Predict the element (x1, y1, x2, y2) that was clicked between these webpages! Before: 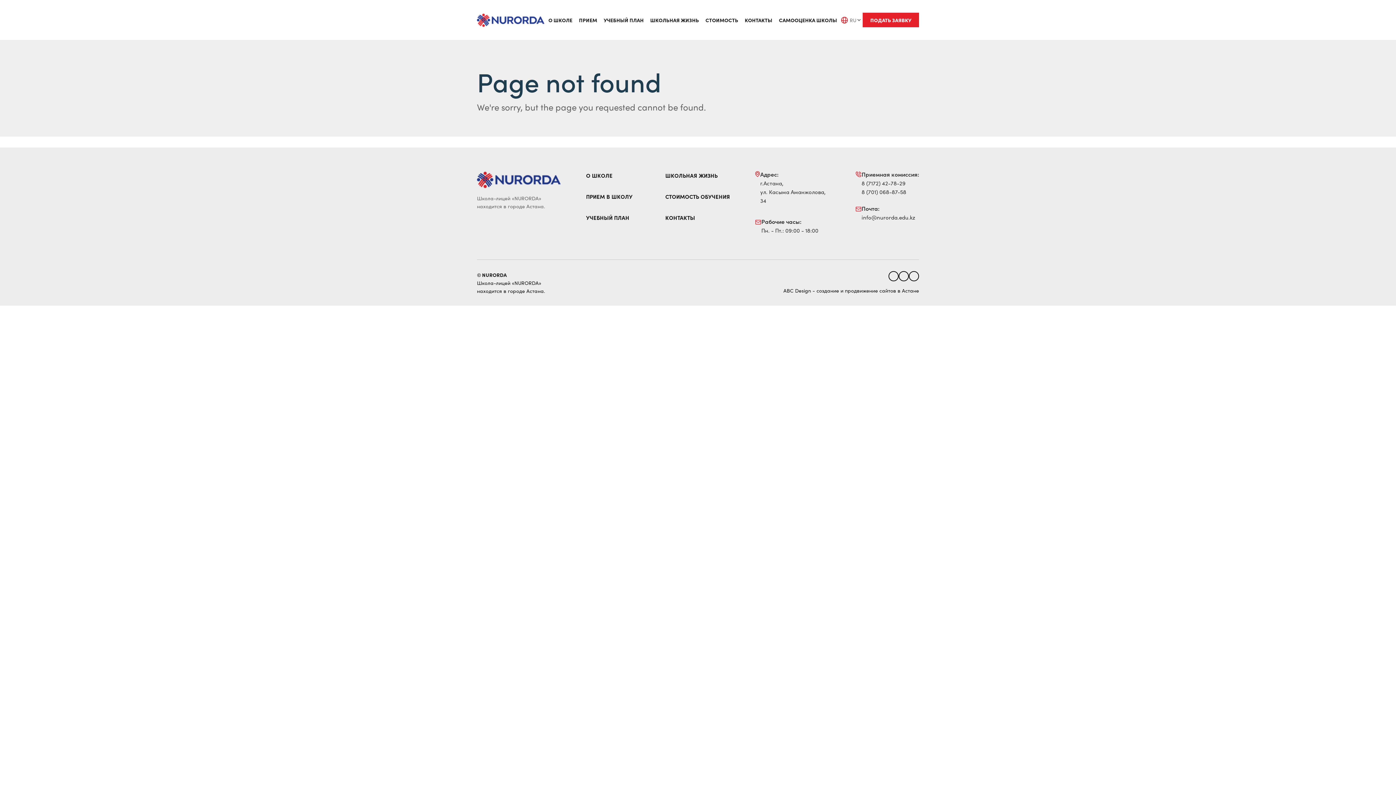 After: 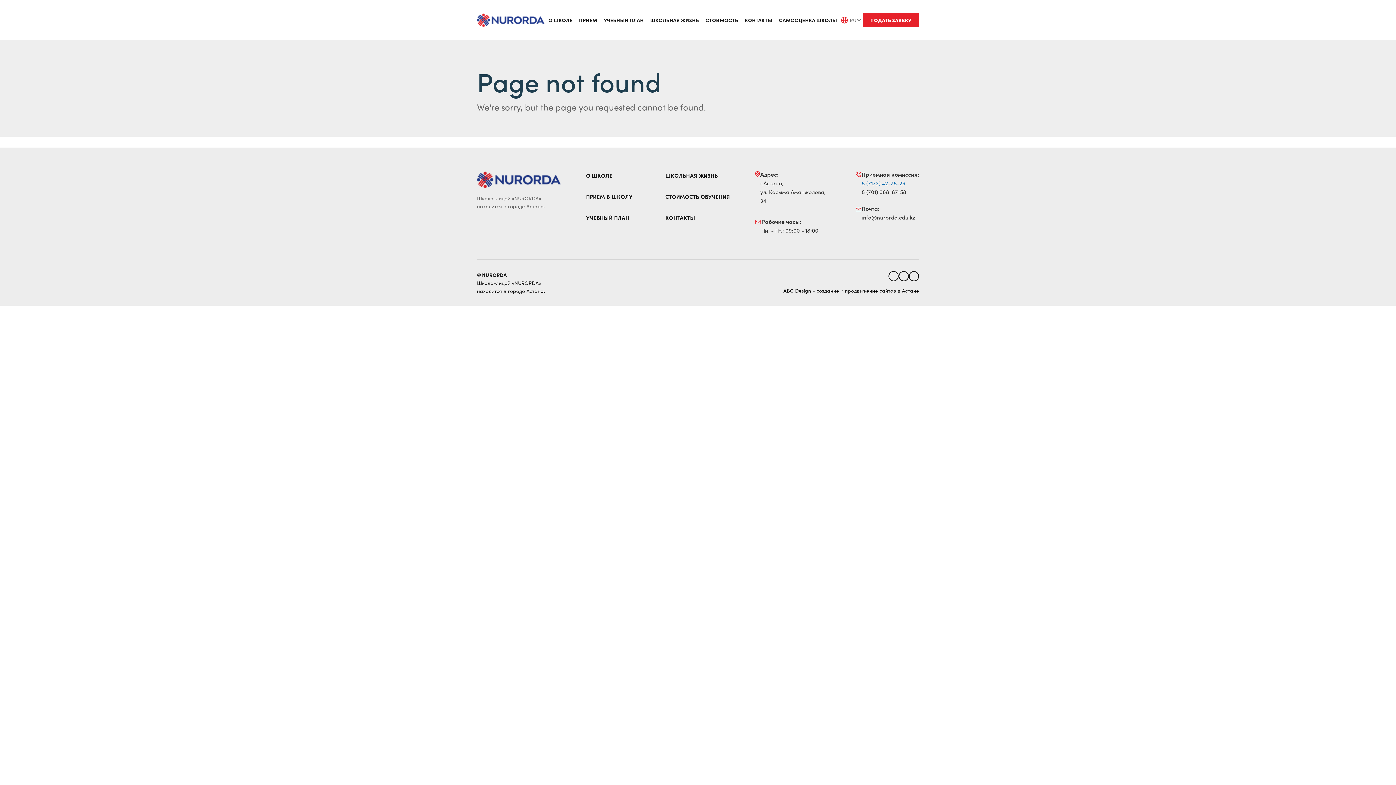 Action: bbox: (861, 178, 905, 187) label: 8 (7172) 42-78-29